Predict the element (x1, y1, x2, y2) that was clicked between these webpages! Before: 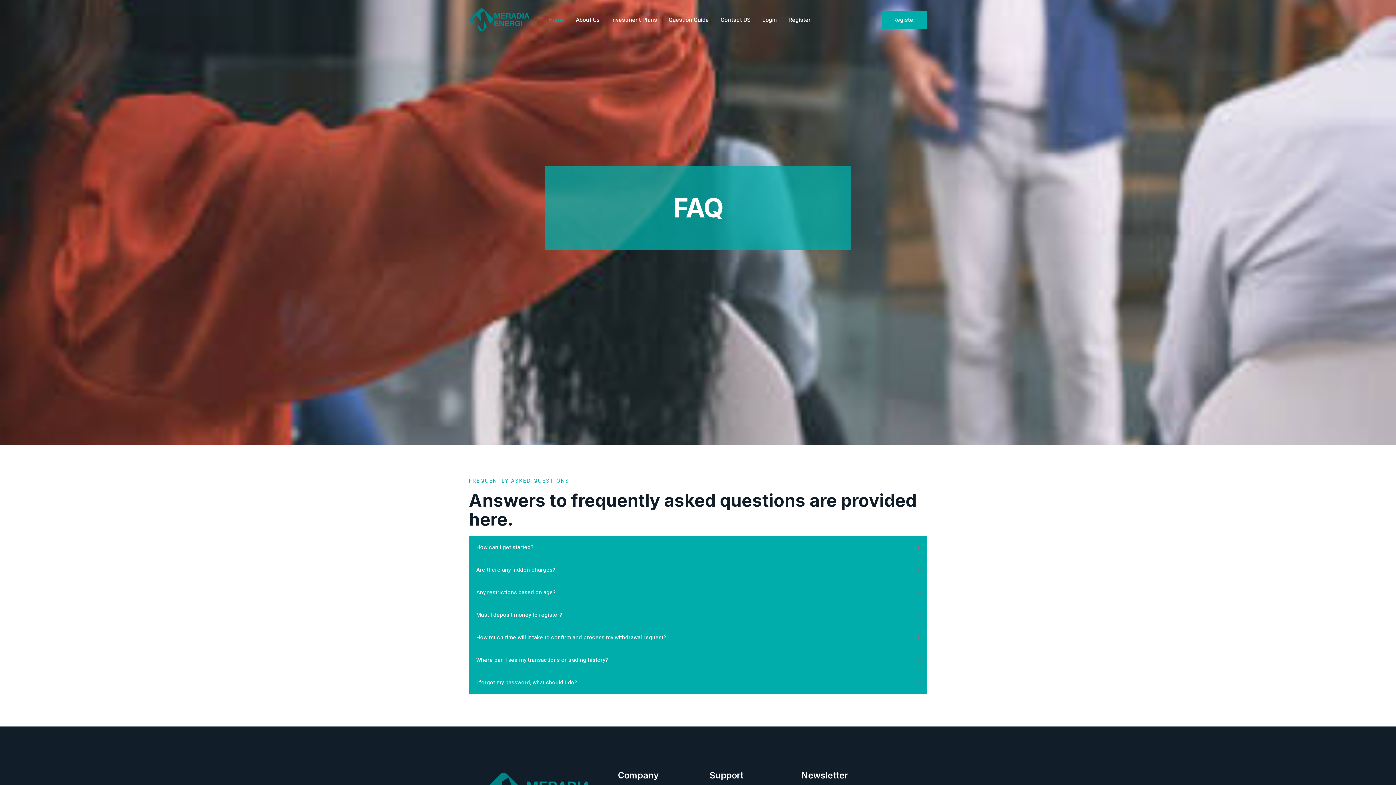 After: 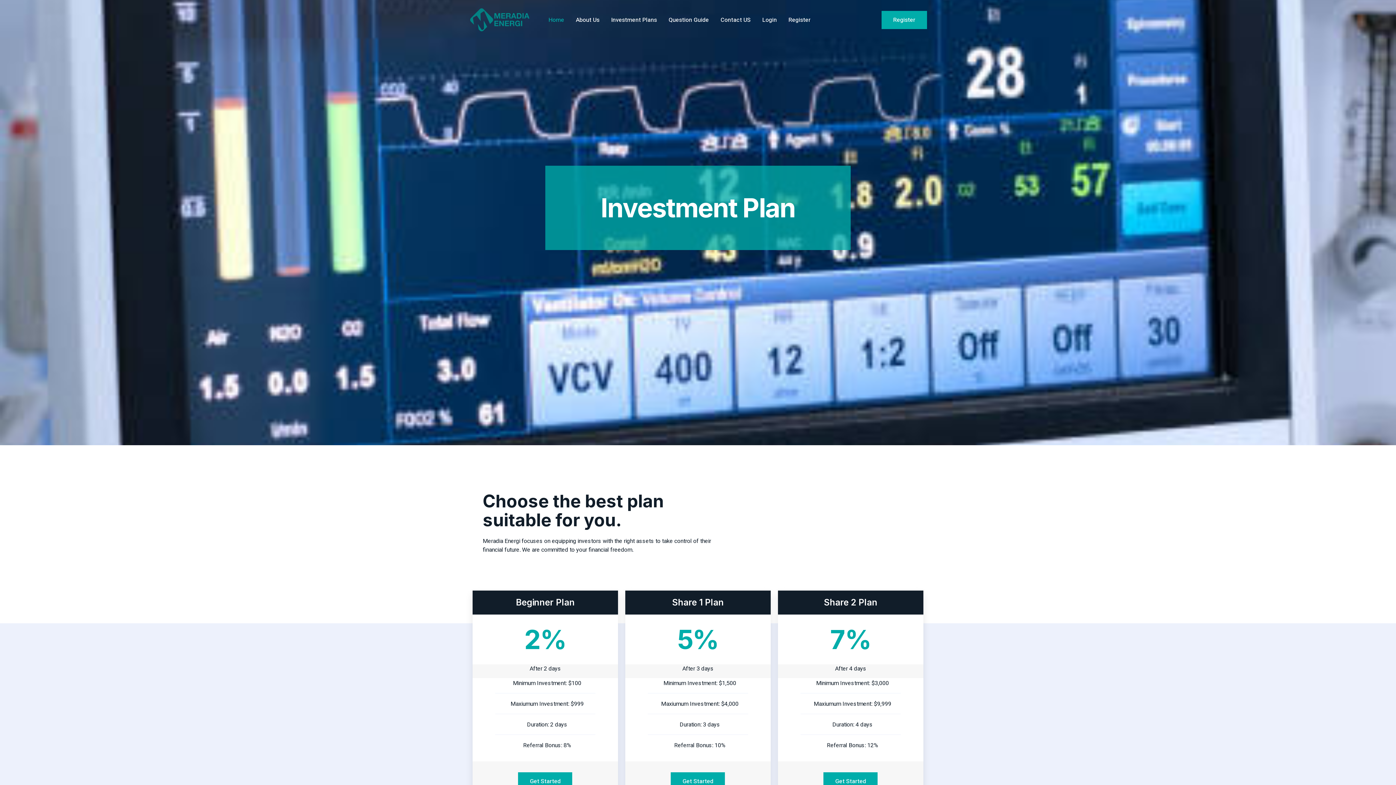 Action: bbox: (611, 9, 657, 30) label: Investment Plans